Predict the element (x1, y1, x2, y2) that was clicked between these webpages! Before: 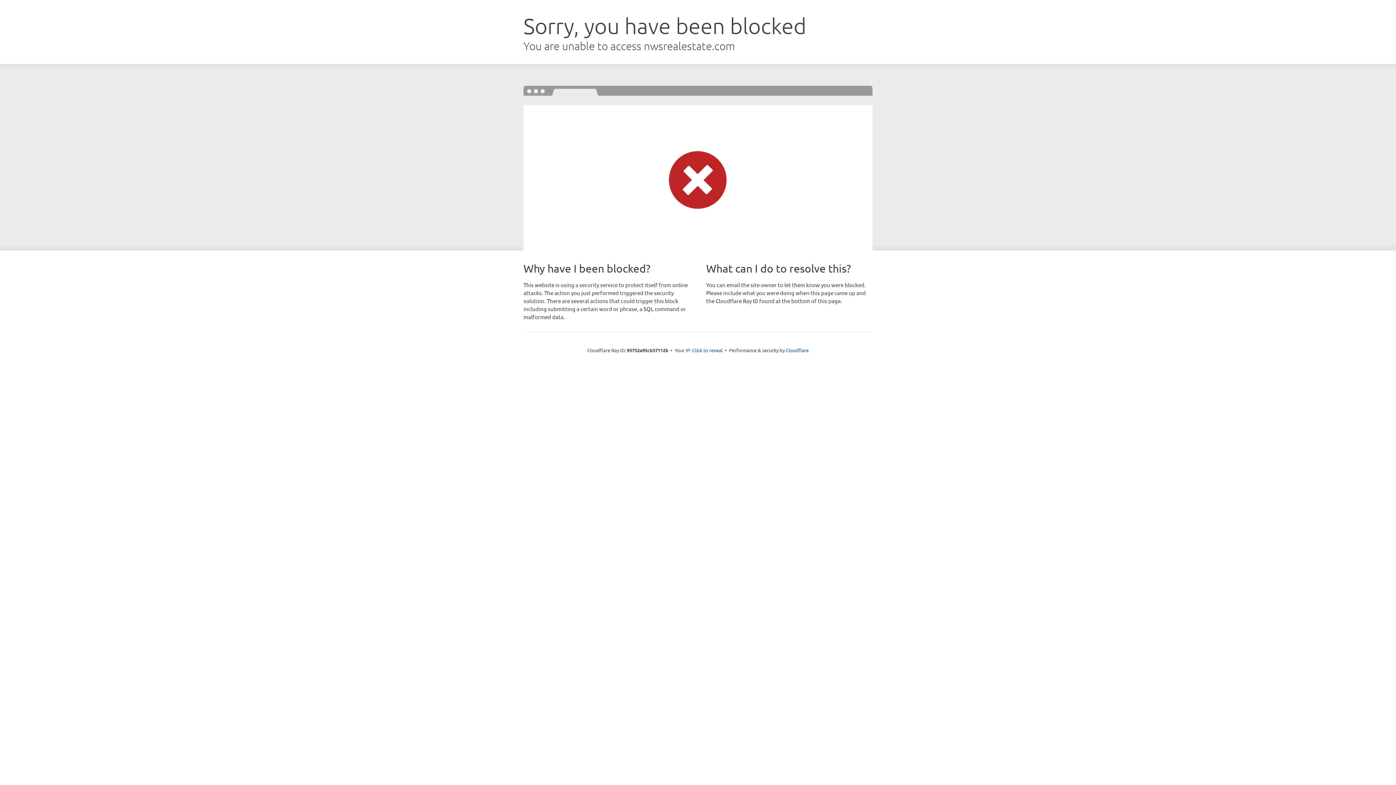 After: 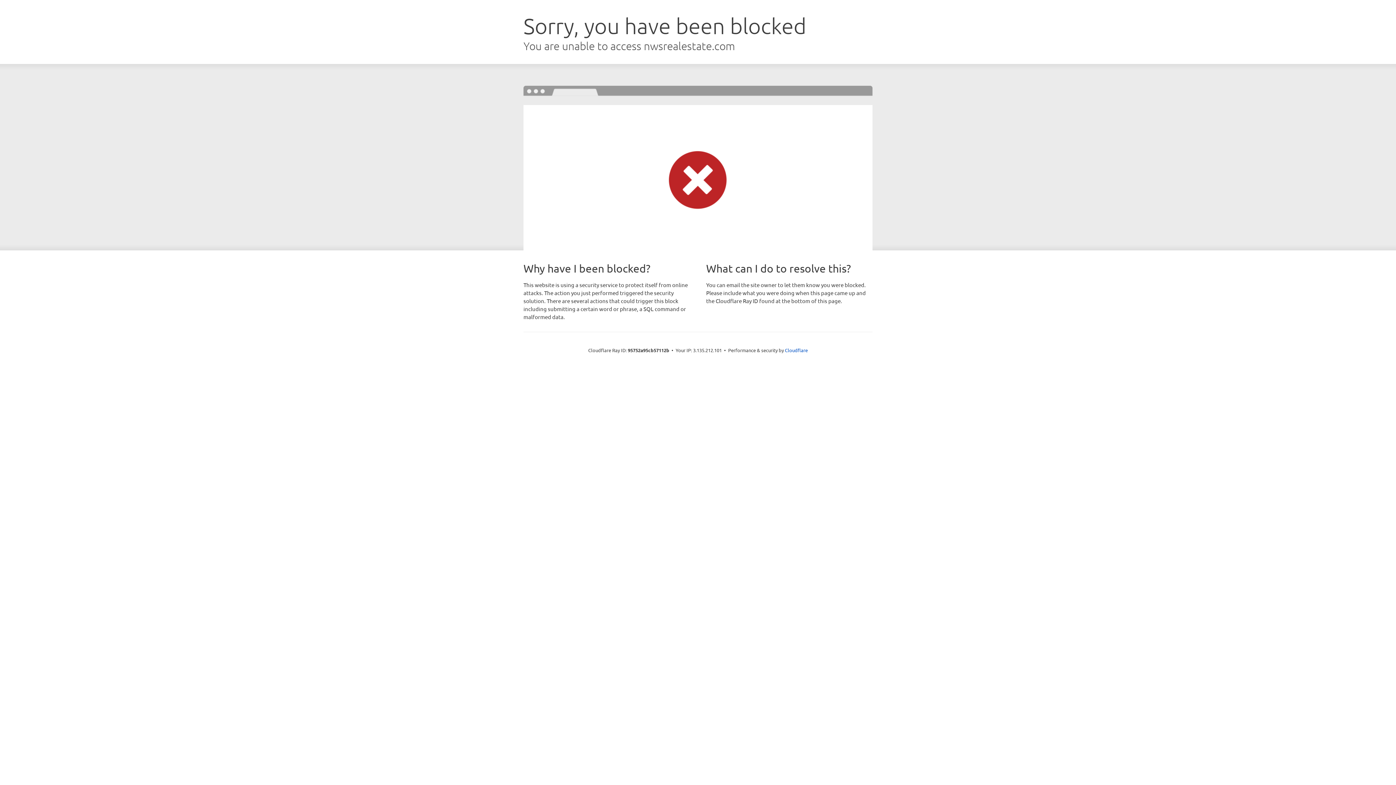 Action: bbox: (692, 346, 722, 353) label: Click to reveal